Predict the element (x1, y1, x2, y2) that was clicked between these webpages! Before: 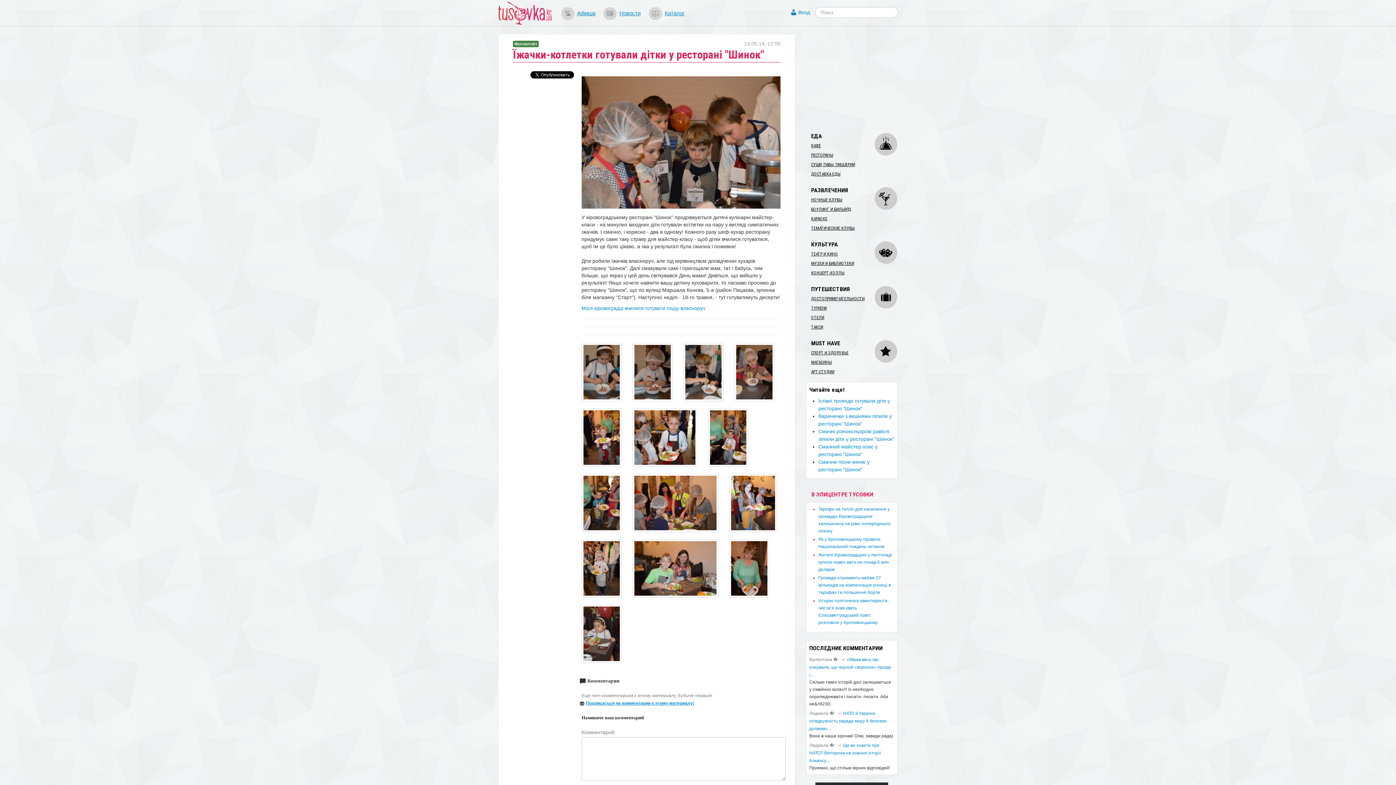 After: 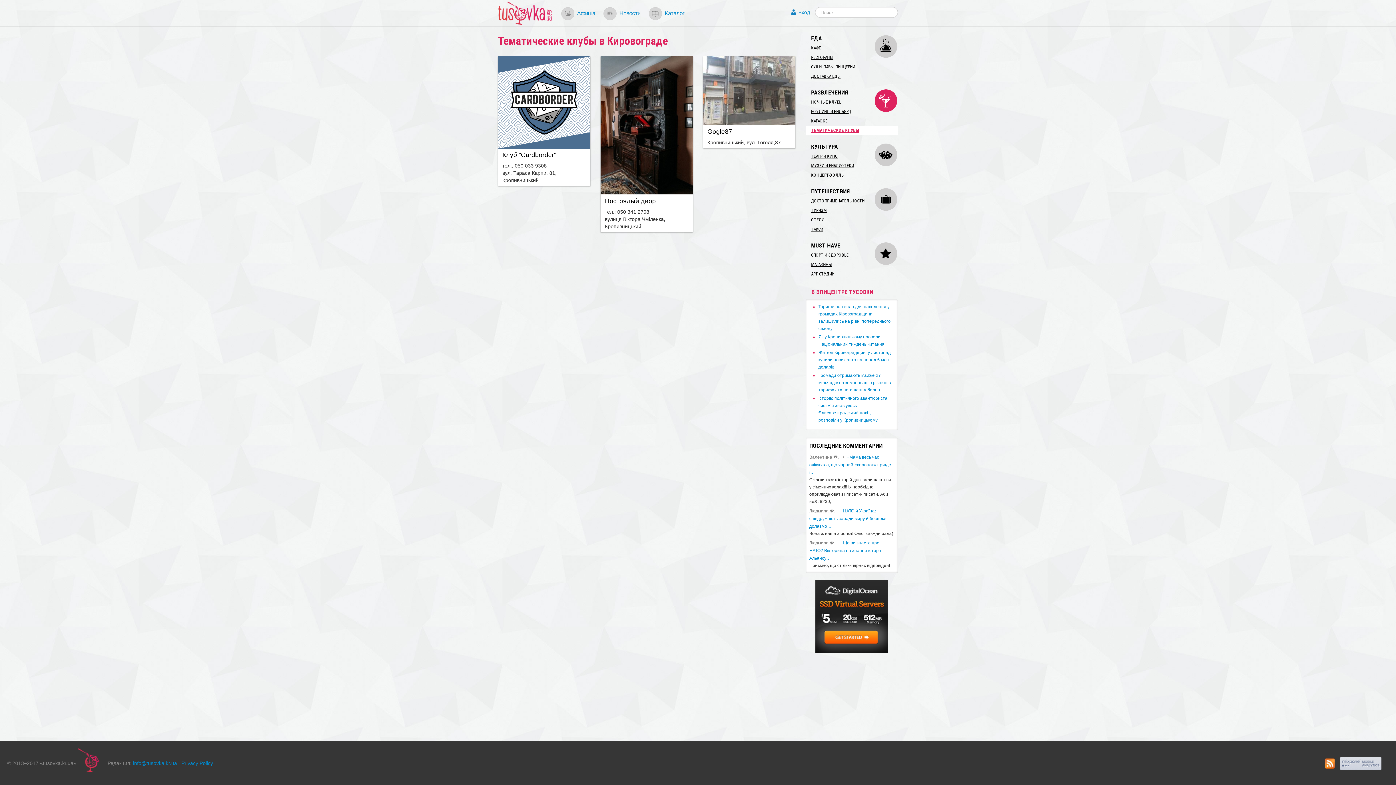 Action: label: ТЕМАТИЧЕСКИЕ КЛУБЫ bbox: (805, 223, 898, 233)